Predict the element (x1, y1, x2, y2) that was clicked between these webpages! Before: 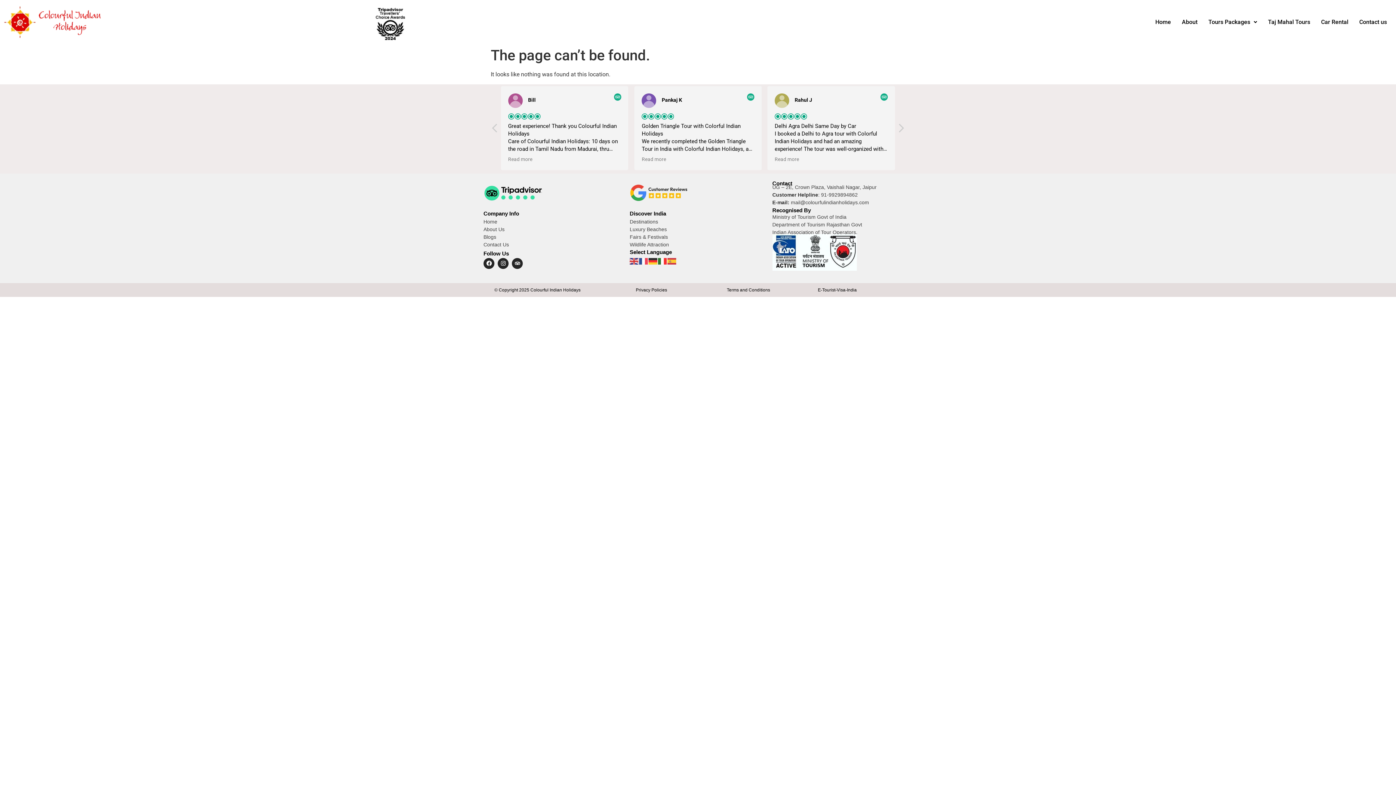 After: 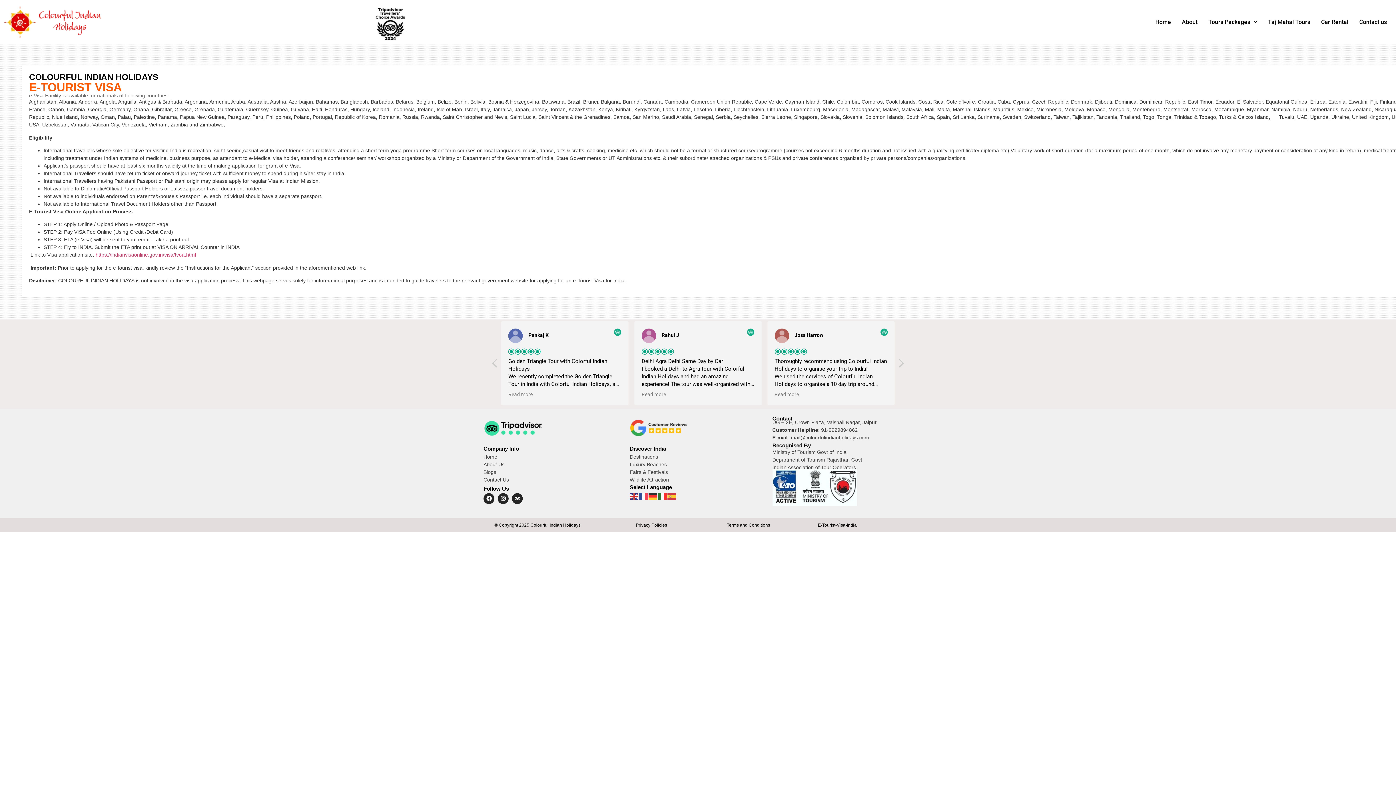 Action: label: E-Tourist-Visa-India bbox: (818, 287, 856, 292)